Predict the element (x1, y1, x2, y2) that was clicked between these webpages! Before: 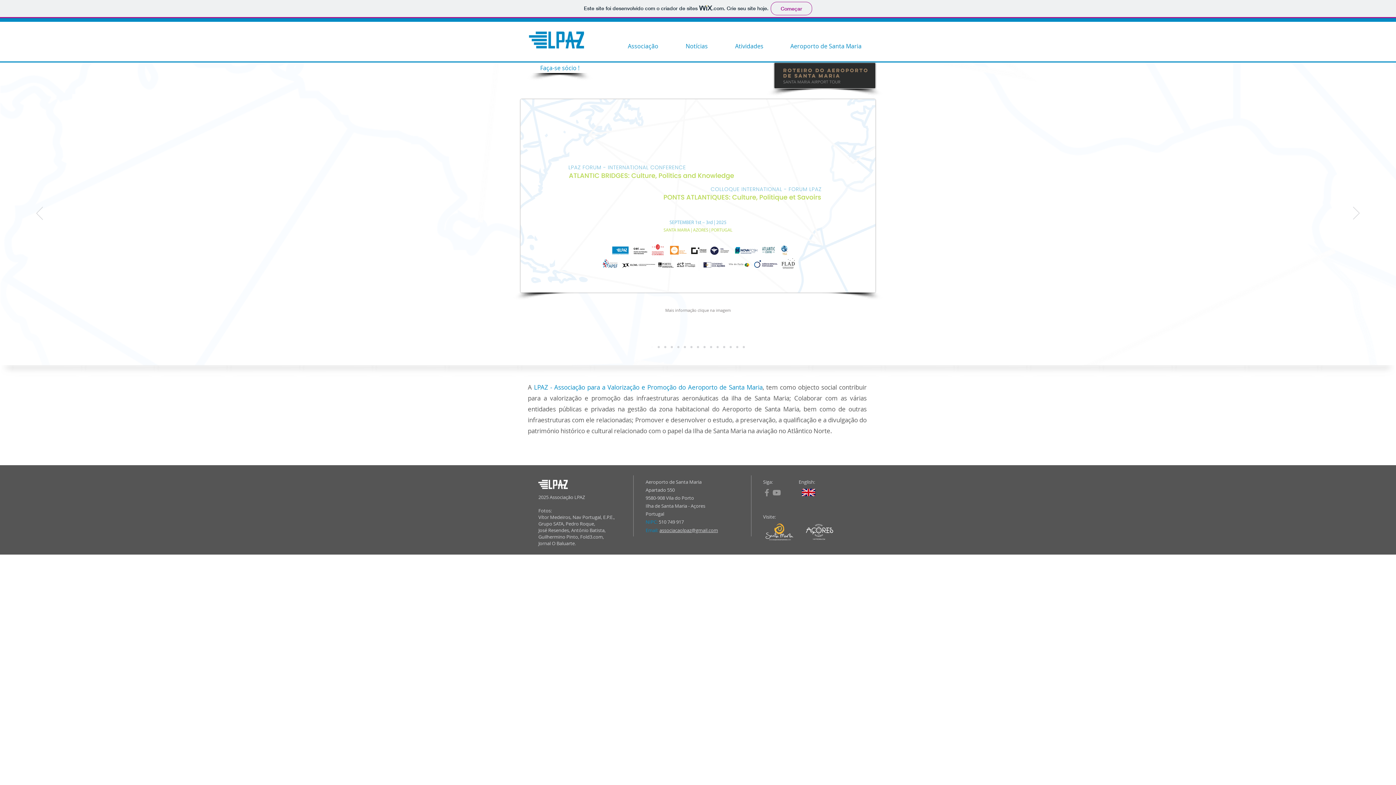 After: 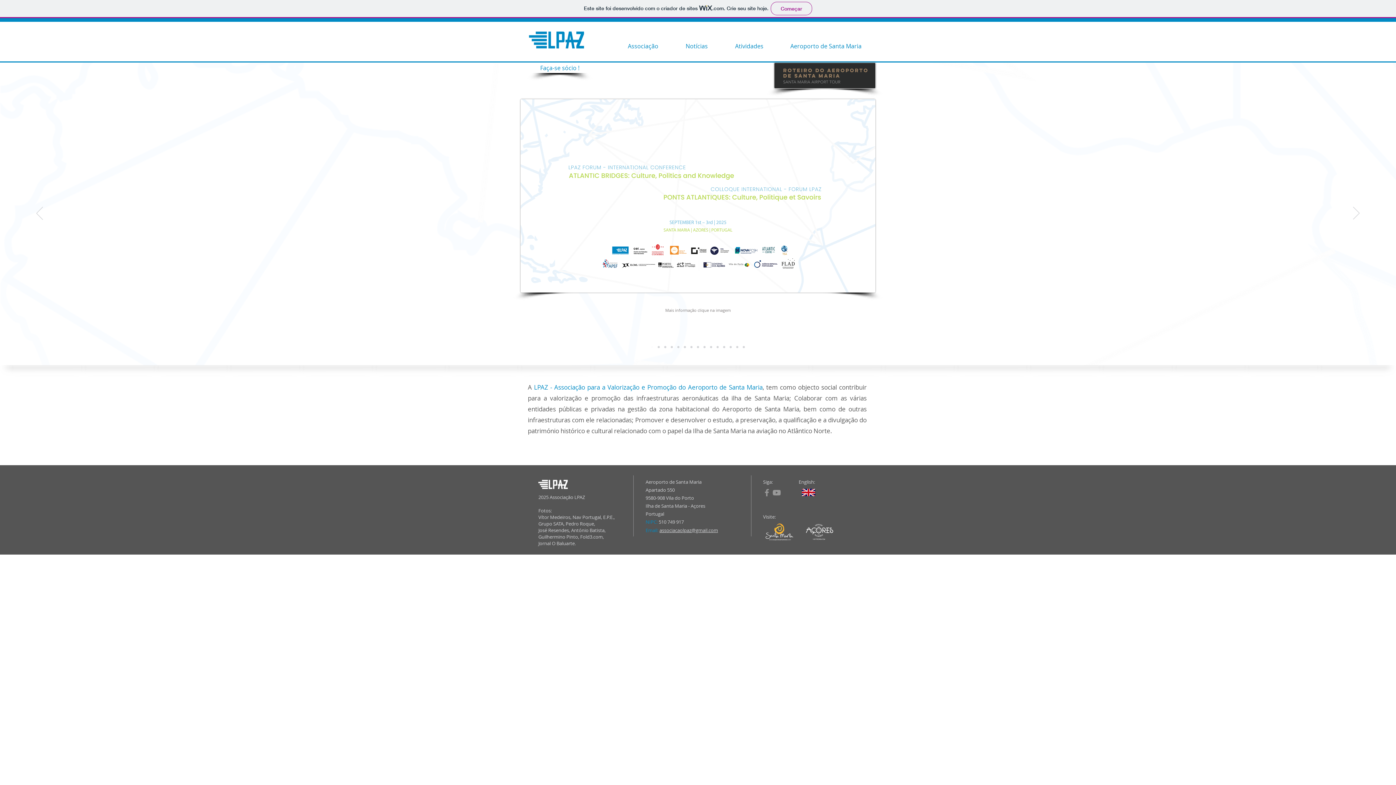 Action: label: Associação bbox: (606, 41, 664, 51)